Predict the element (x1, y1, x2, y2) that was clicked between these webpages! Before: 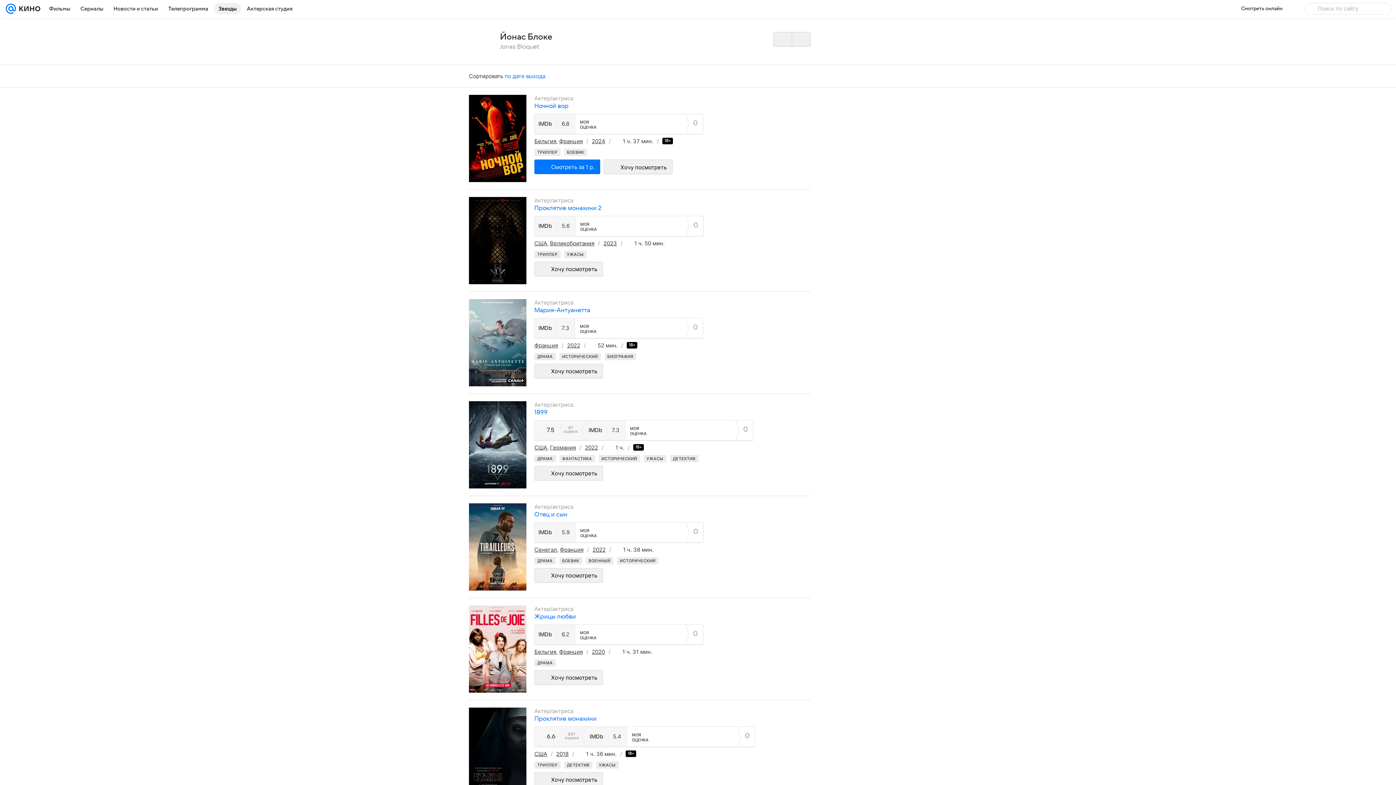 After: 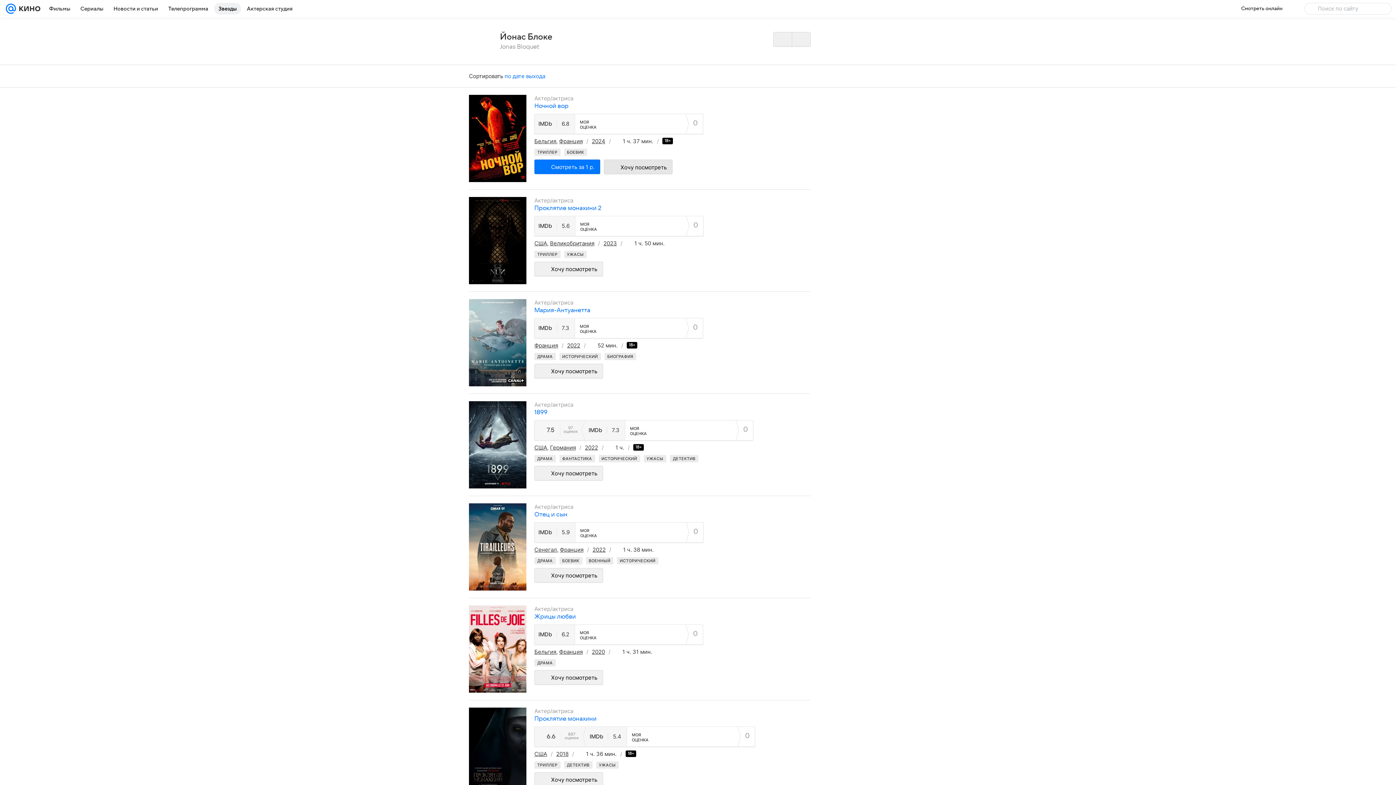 Action: bbox: (604, 159, 672, 174) label: Хочу посмотреть